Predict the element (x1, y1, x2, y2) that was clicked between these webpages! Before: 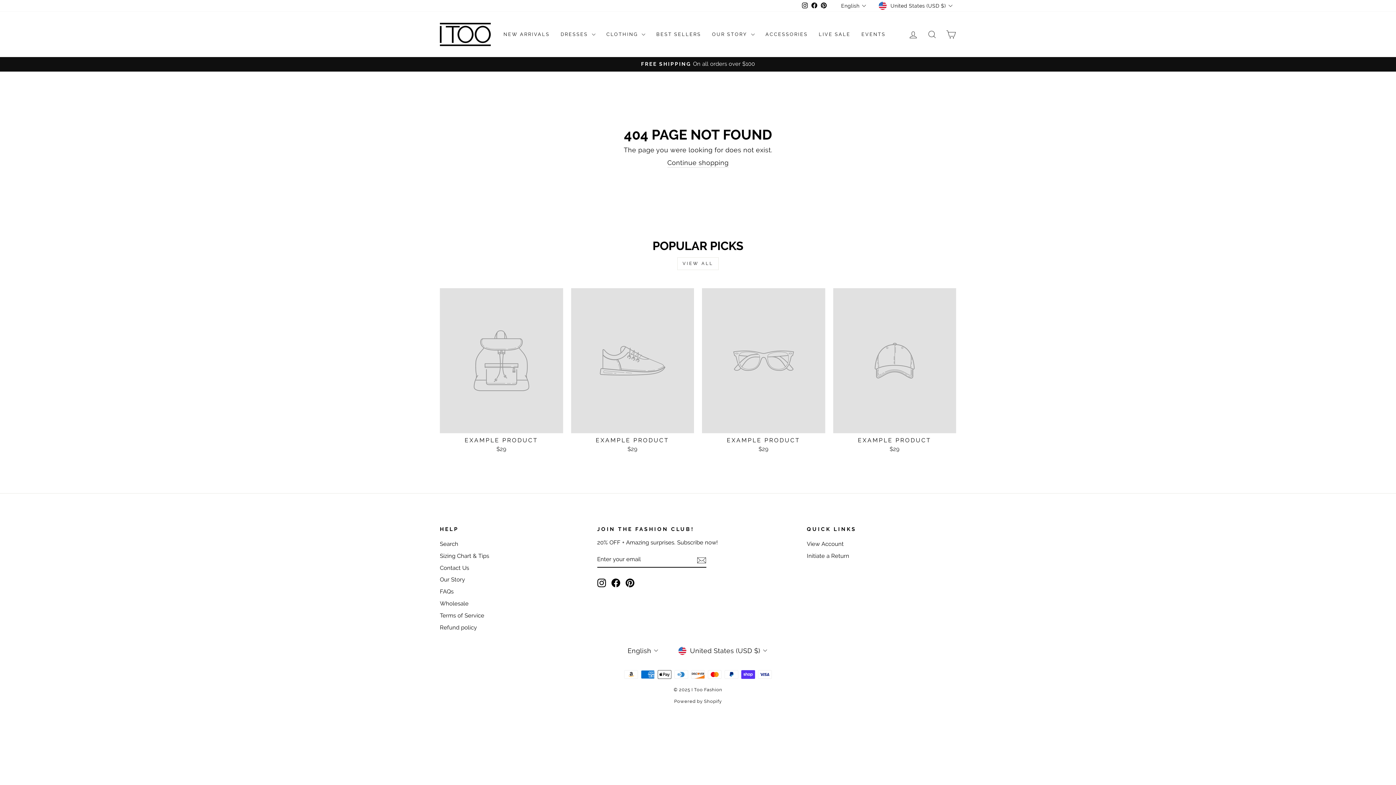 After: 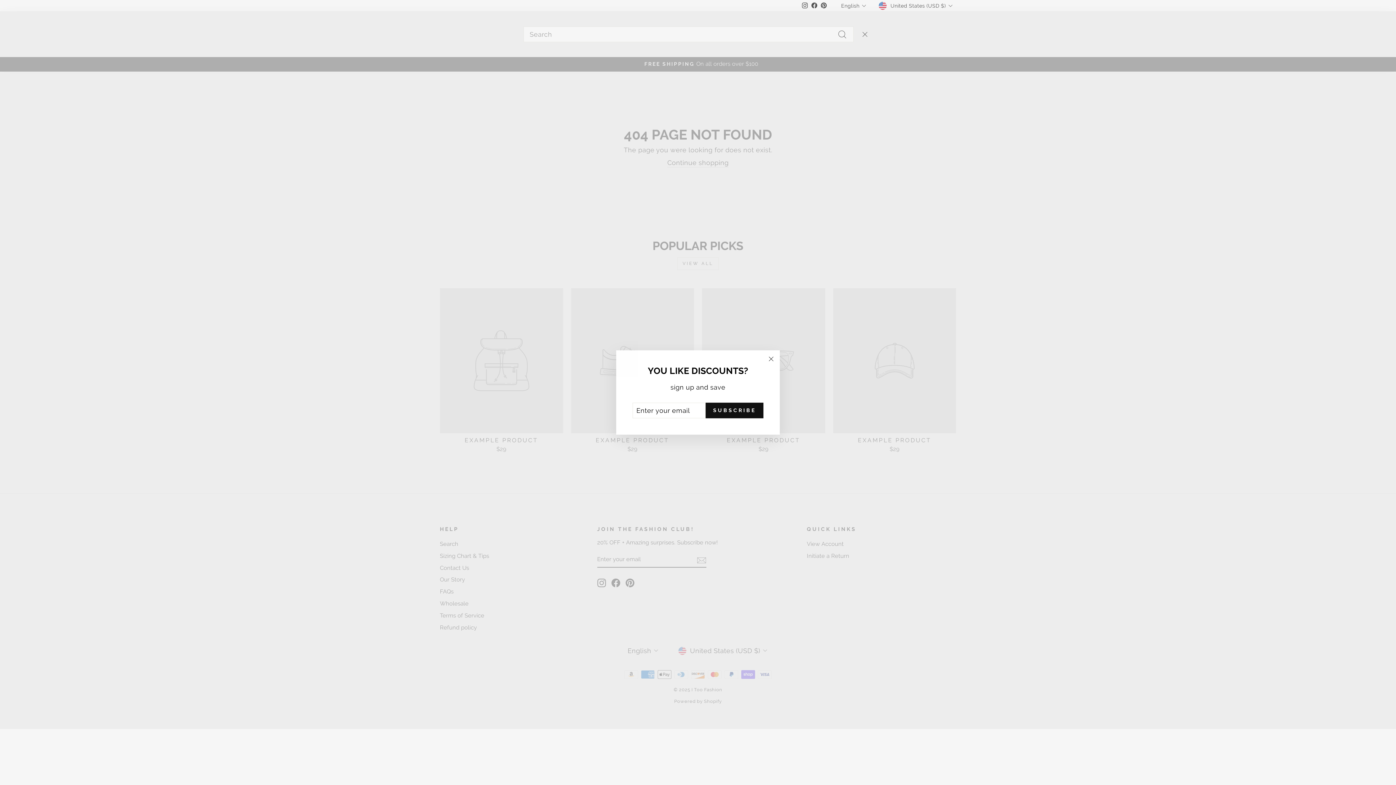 Action: bbox: (922, 26, 941, 42) label: SEARCH